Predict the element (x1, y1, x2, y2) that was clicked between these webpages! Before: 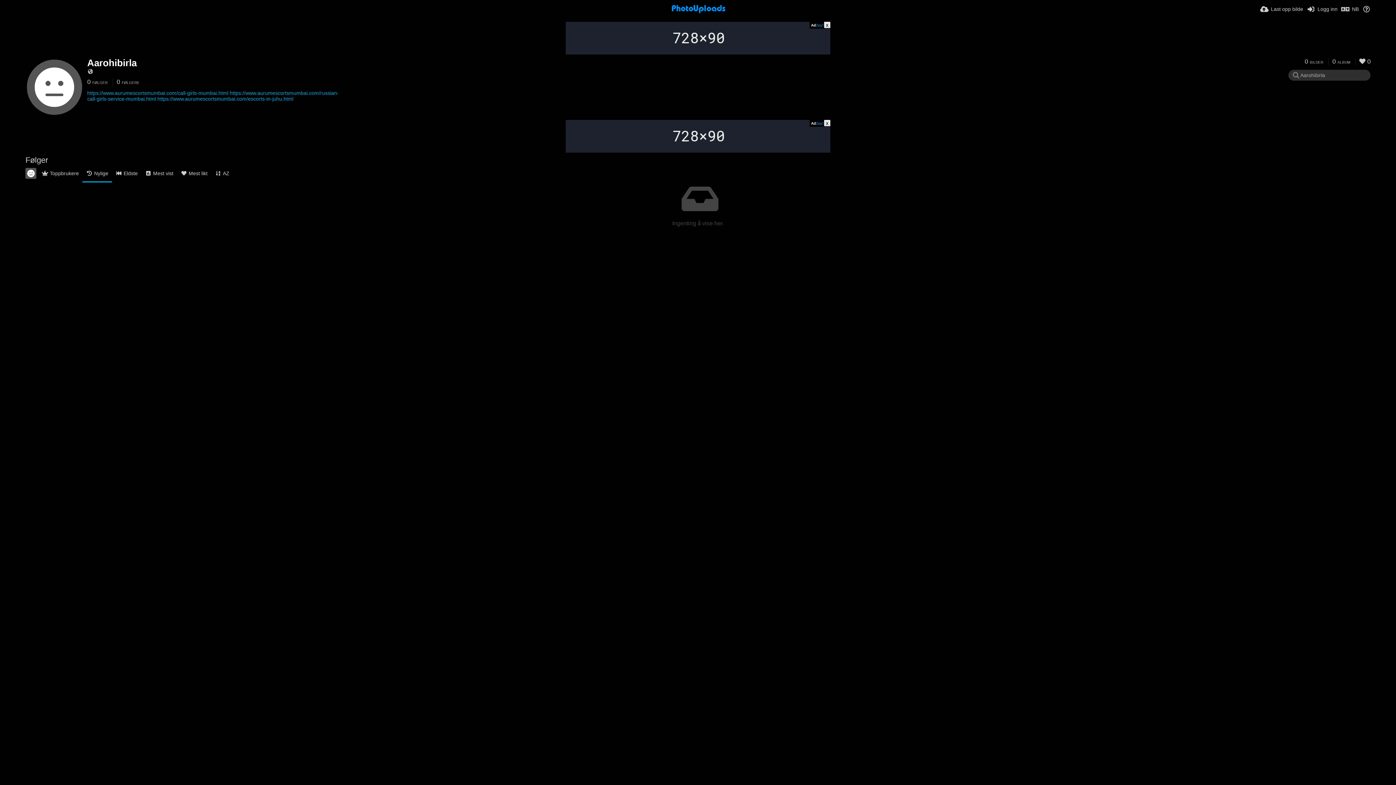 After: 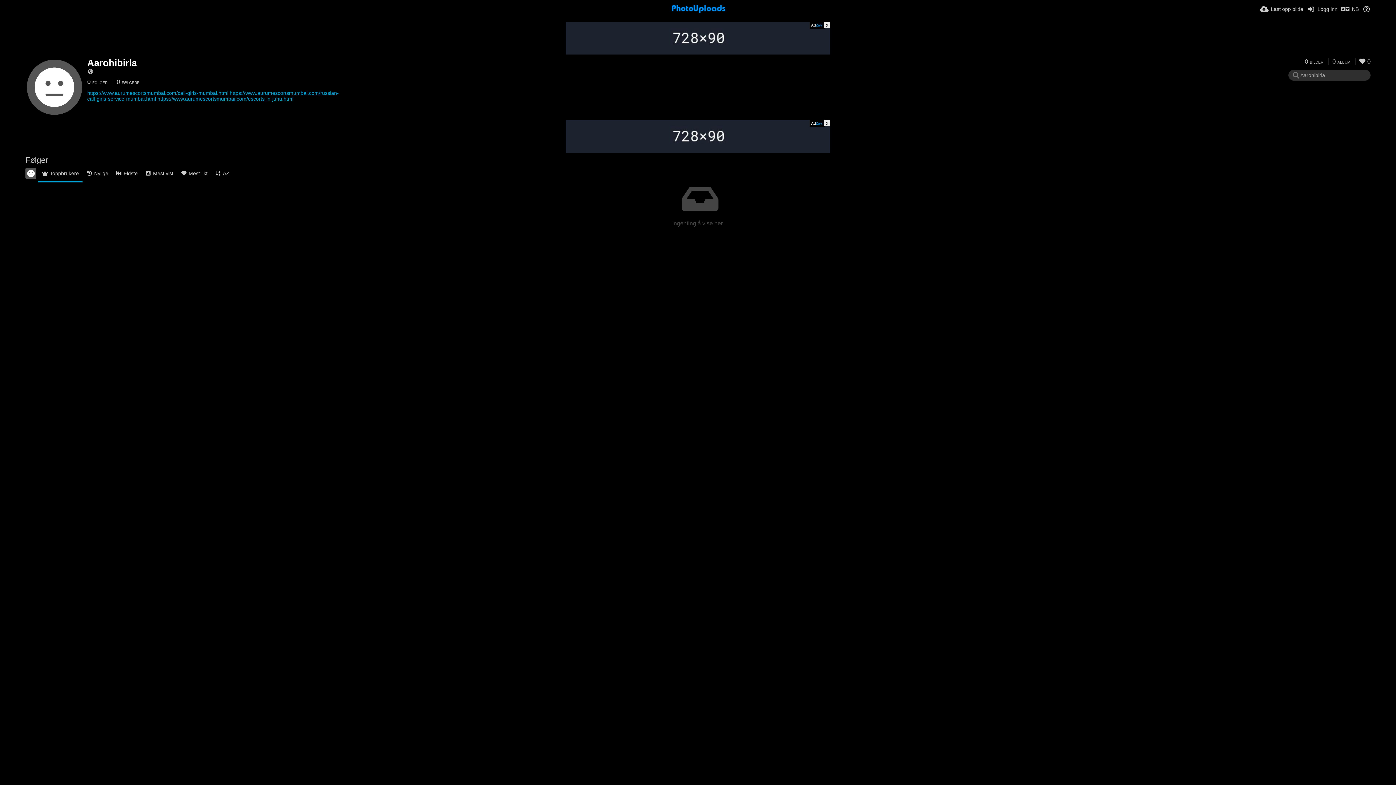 Action: label: 0 FØLGER bbox: (87, 78, 111, 86)